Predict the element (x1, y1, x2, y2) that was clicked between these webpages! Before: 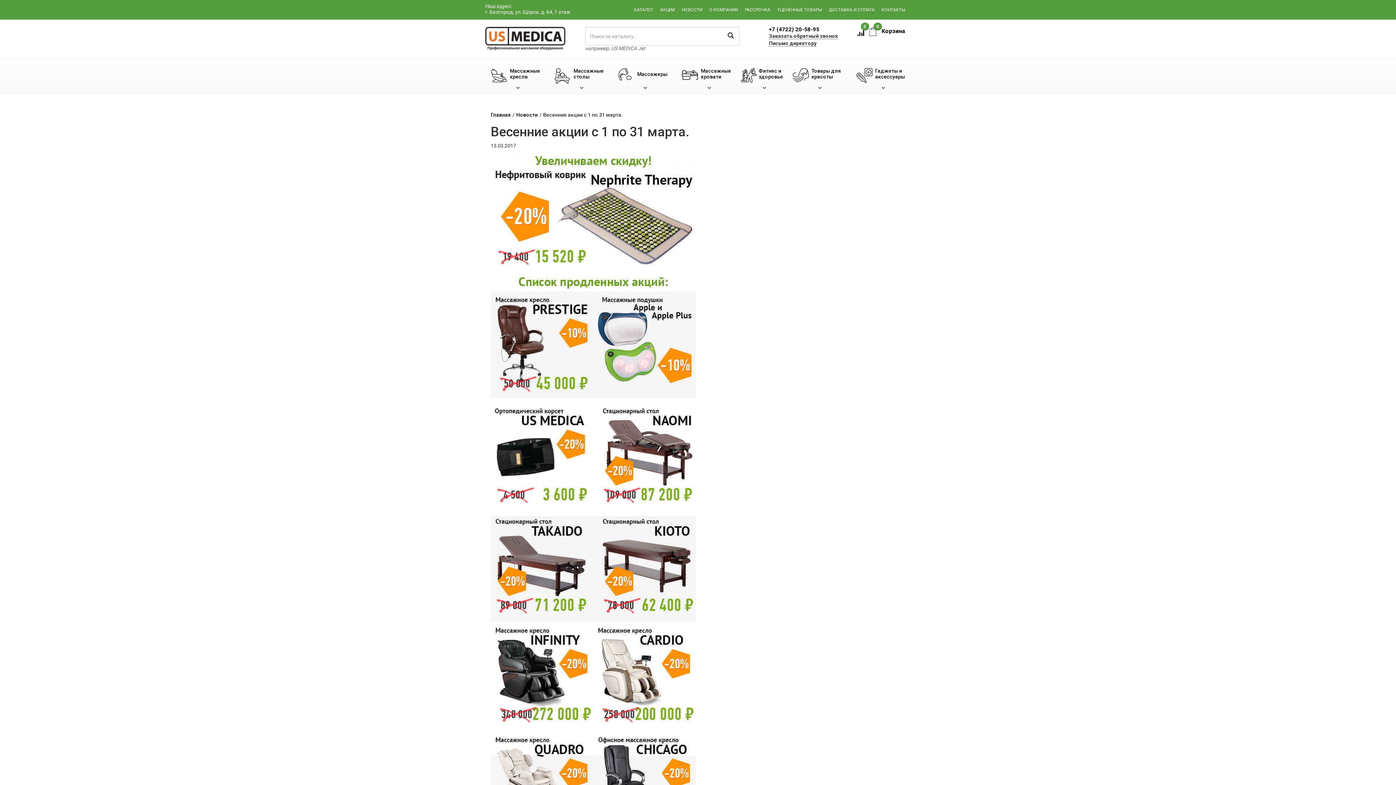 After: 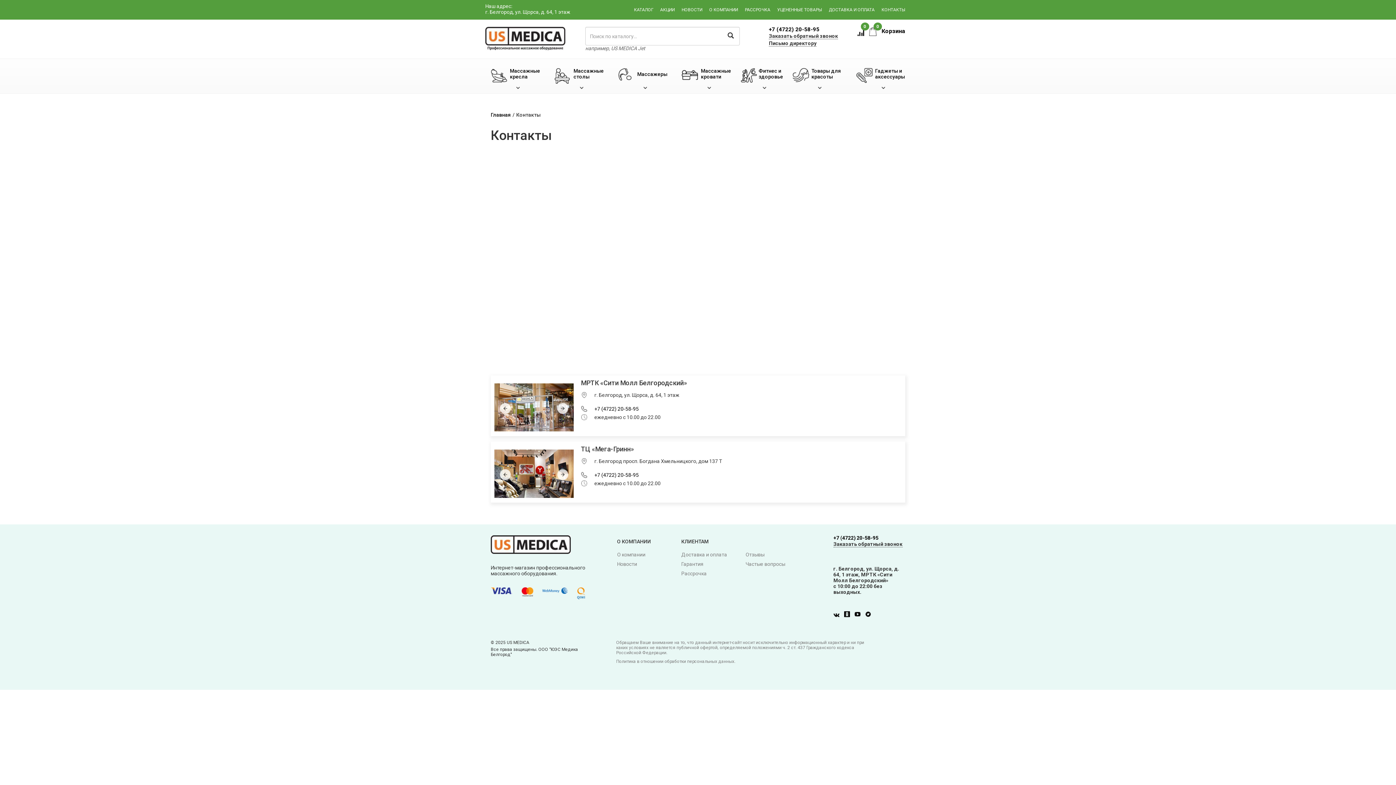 Action: label: КОНТАКТЫ bbox: (881, 0, 905, 19)